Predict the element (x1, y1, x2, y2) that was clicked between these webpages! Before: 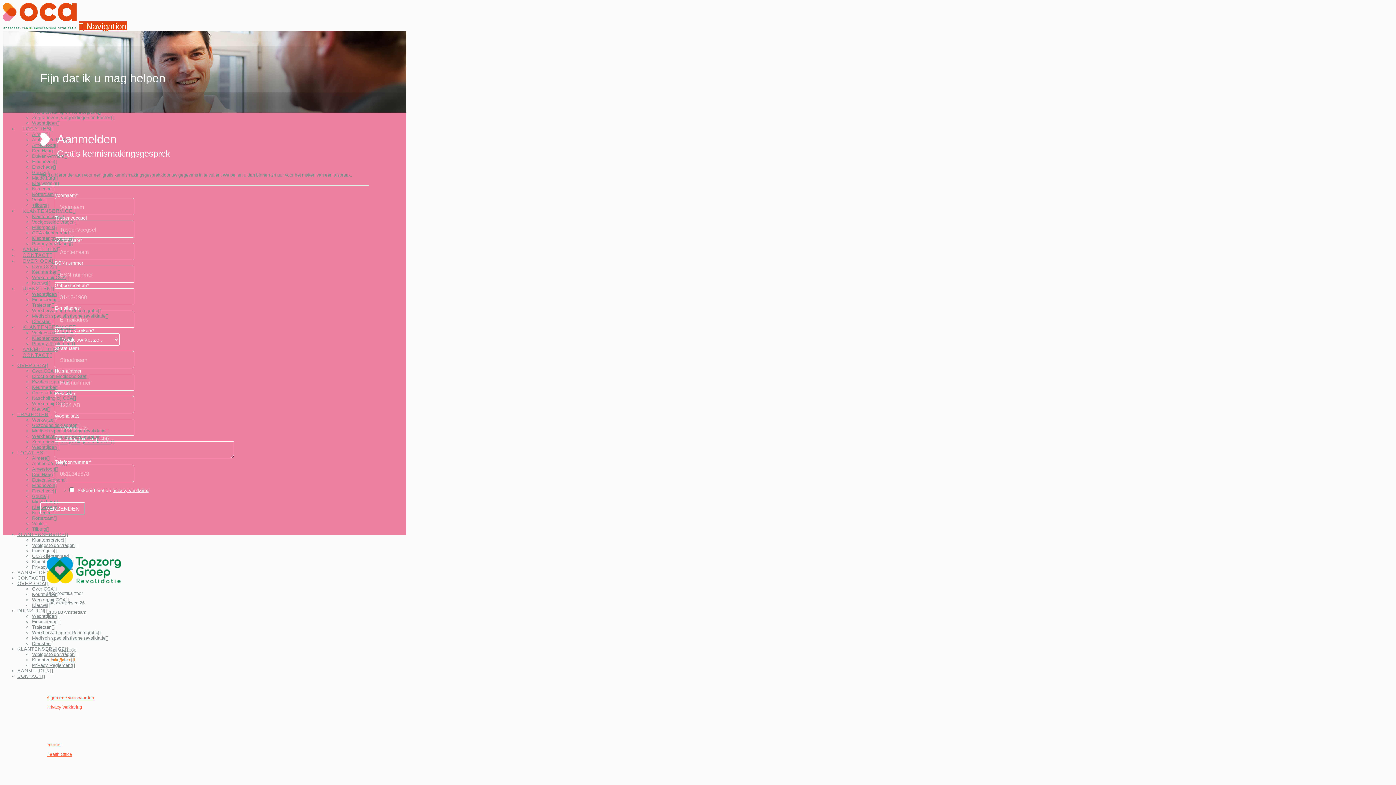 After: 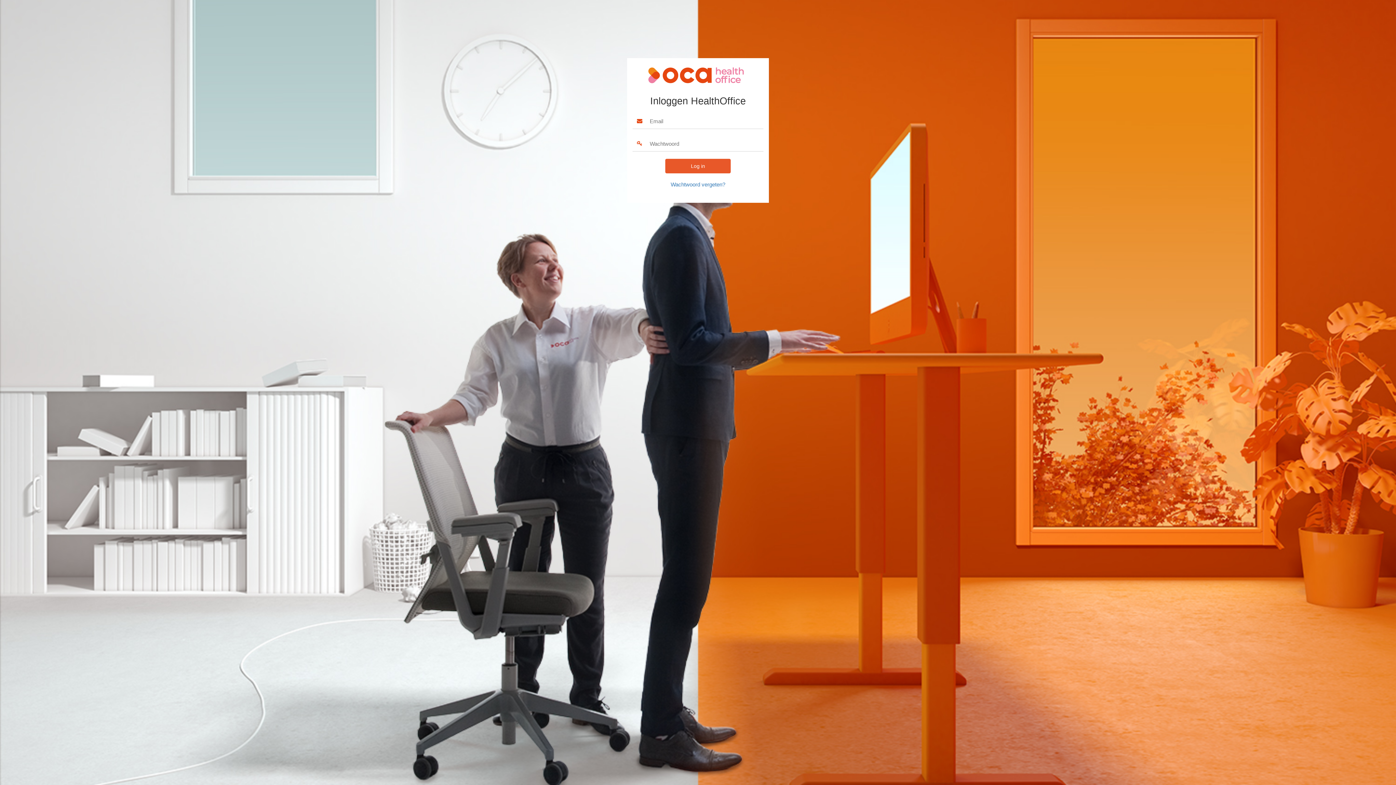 Action: label: Health Office bbox: (46, 752, 72, 757)